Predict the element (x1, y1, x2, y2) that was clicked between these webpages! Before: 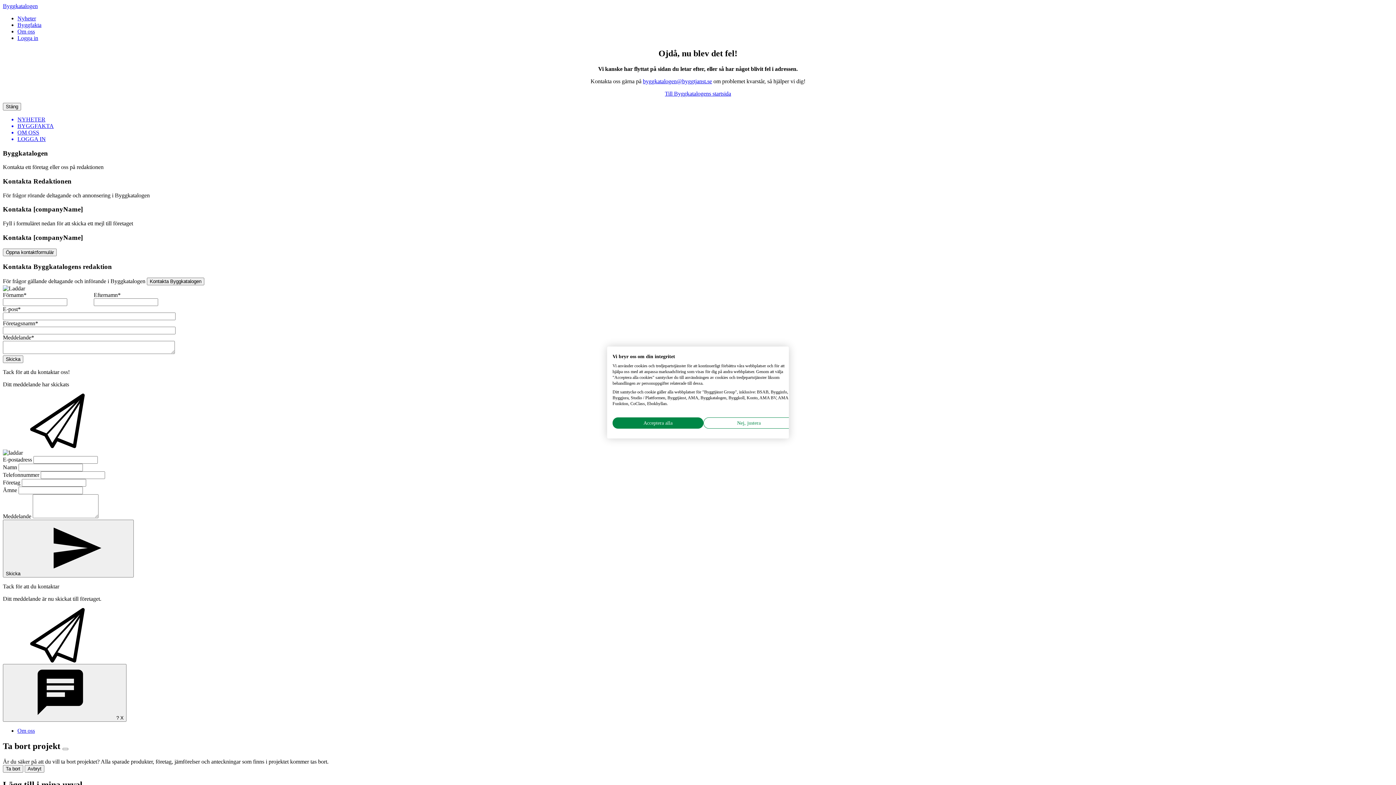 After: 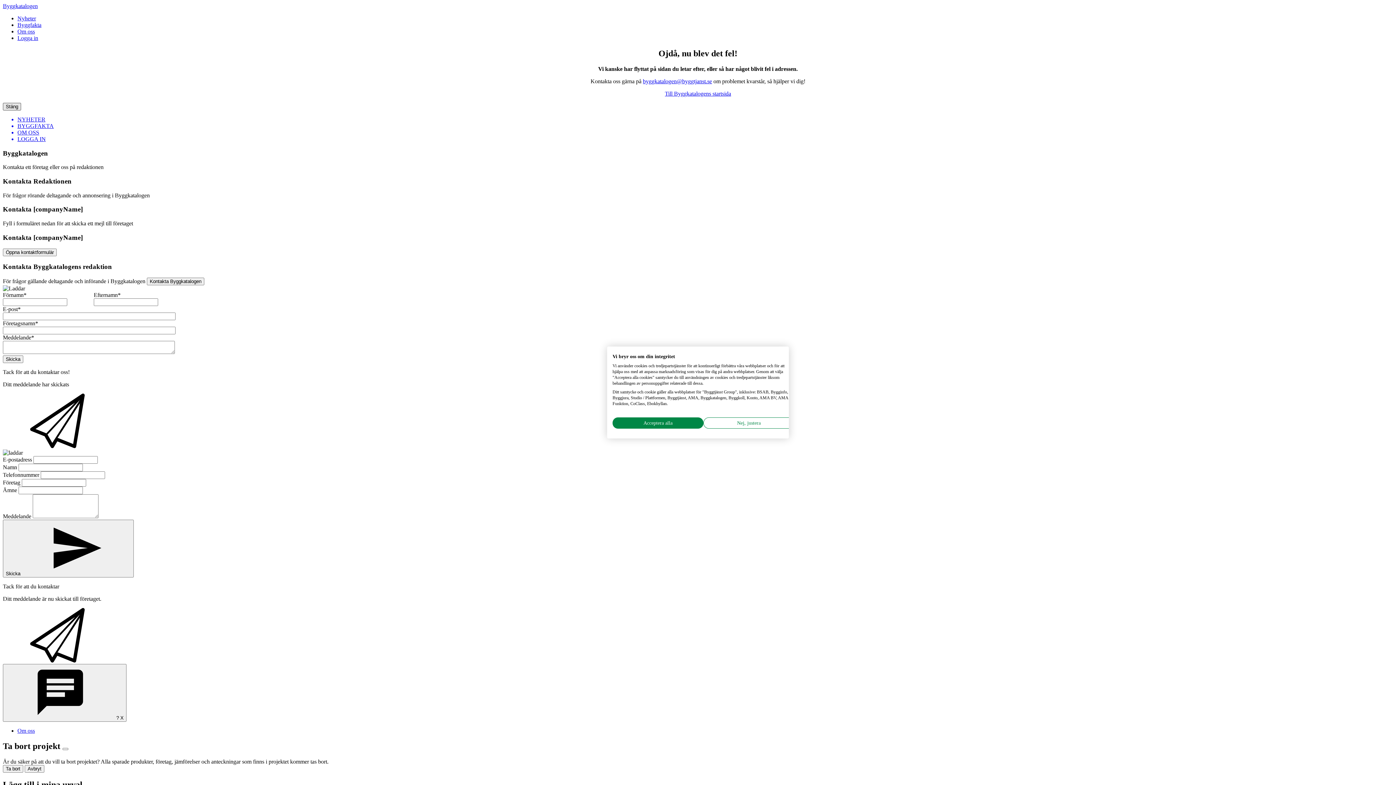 Action: bbox: (2, 102, 21, 110) label: Stäng